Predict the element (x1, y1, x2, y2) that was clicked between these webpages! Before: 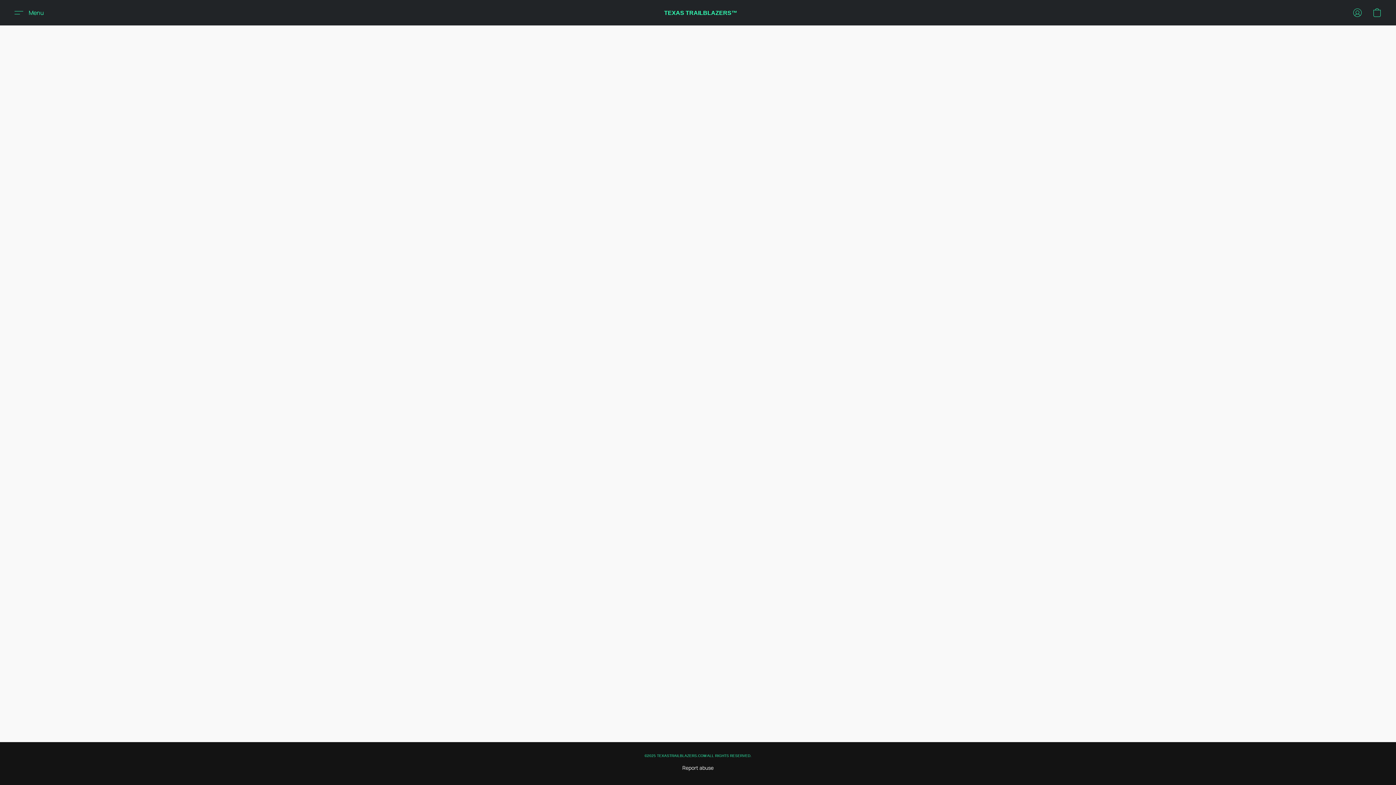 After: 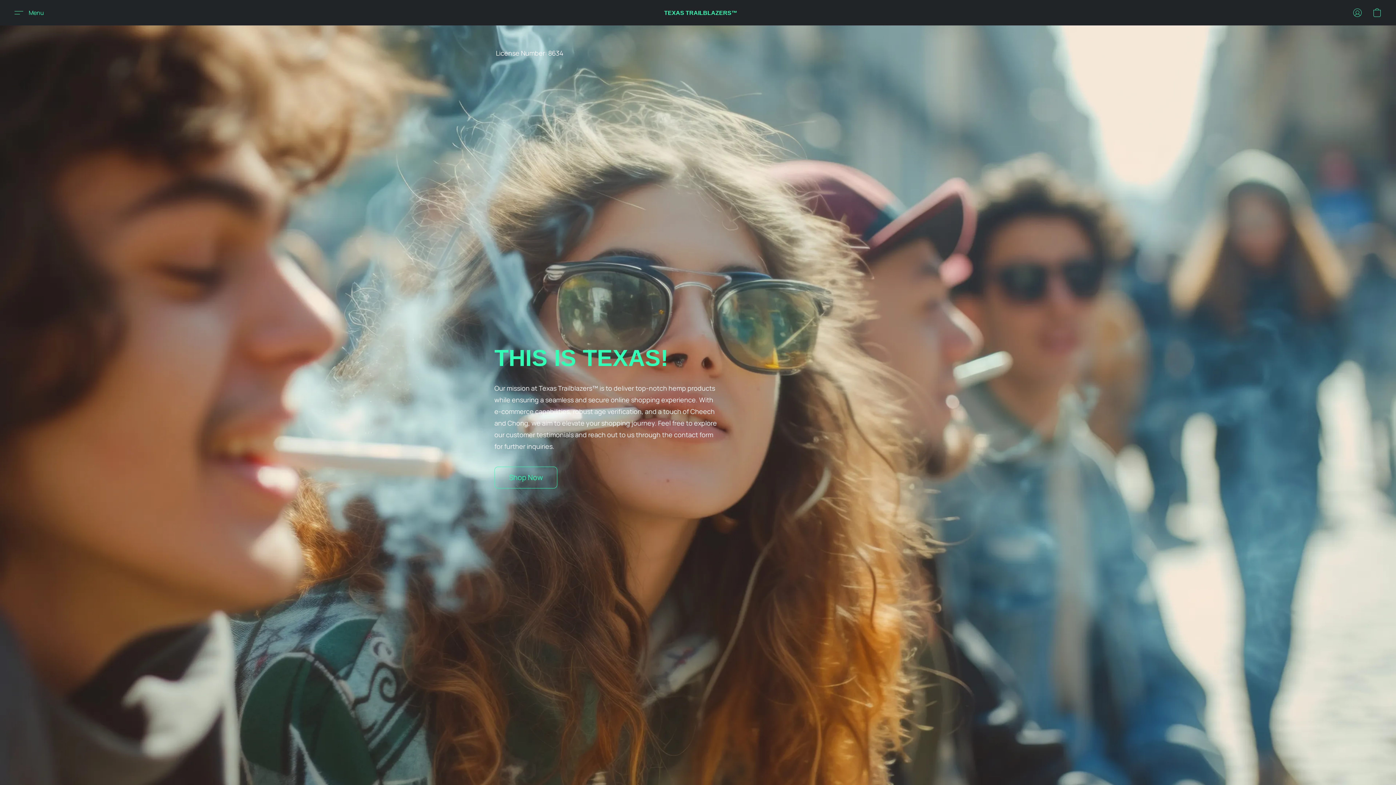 Action: label: TEXAS TRAILBLAZERS™ bbox: (664, 3, 737, 21)